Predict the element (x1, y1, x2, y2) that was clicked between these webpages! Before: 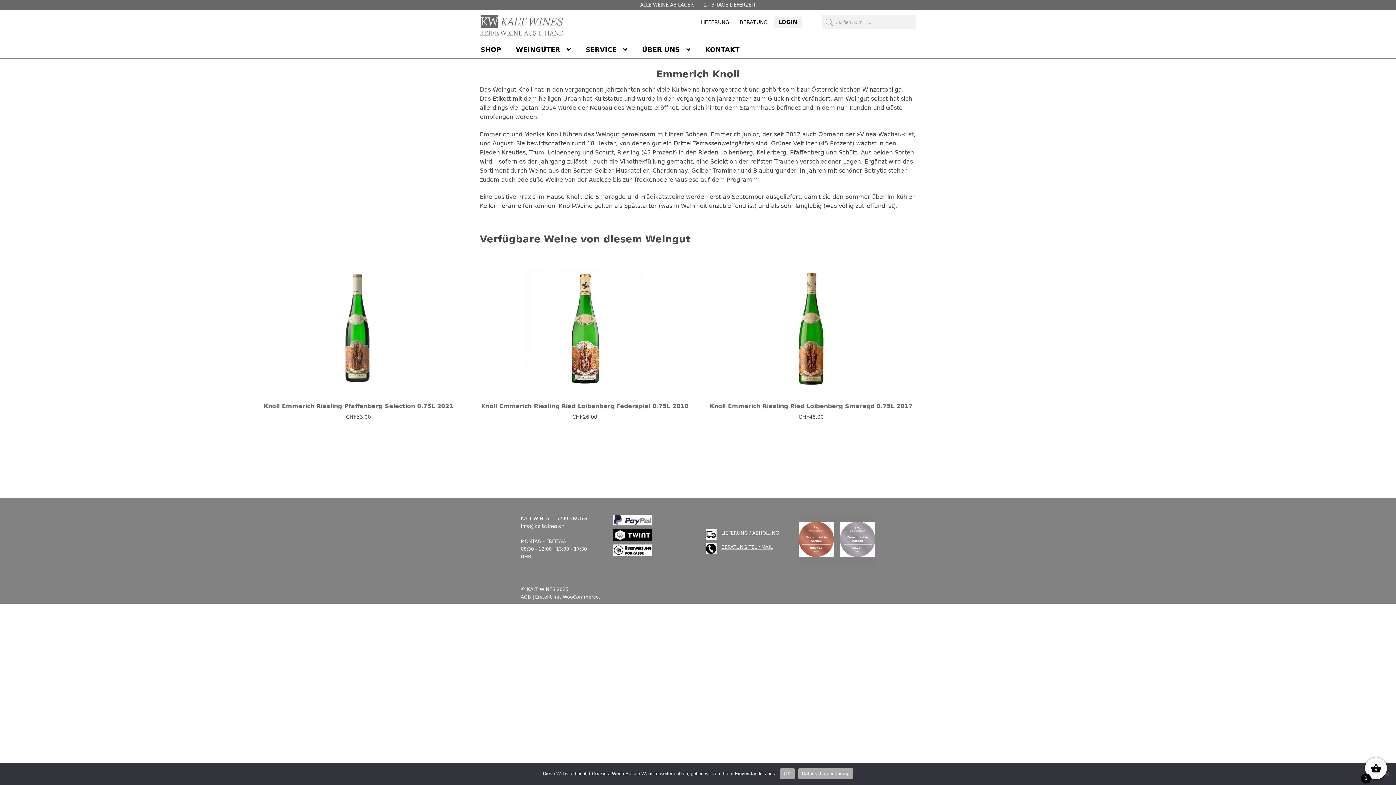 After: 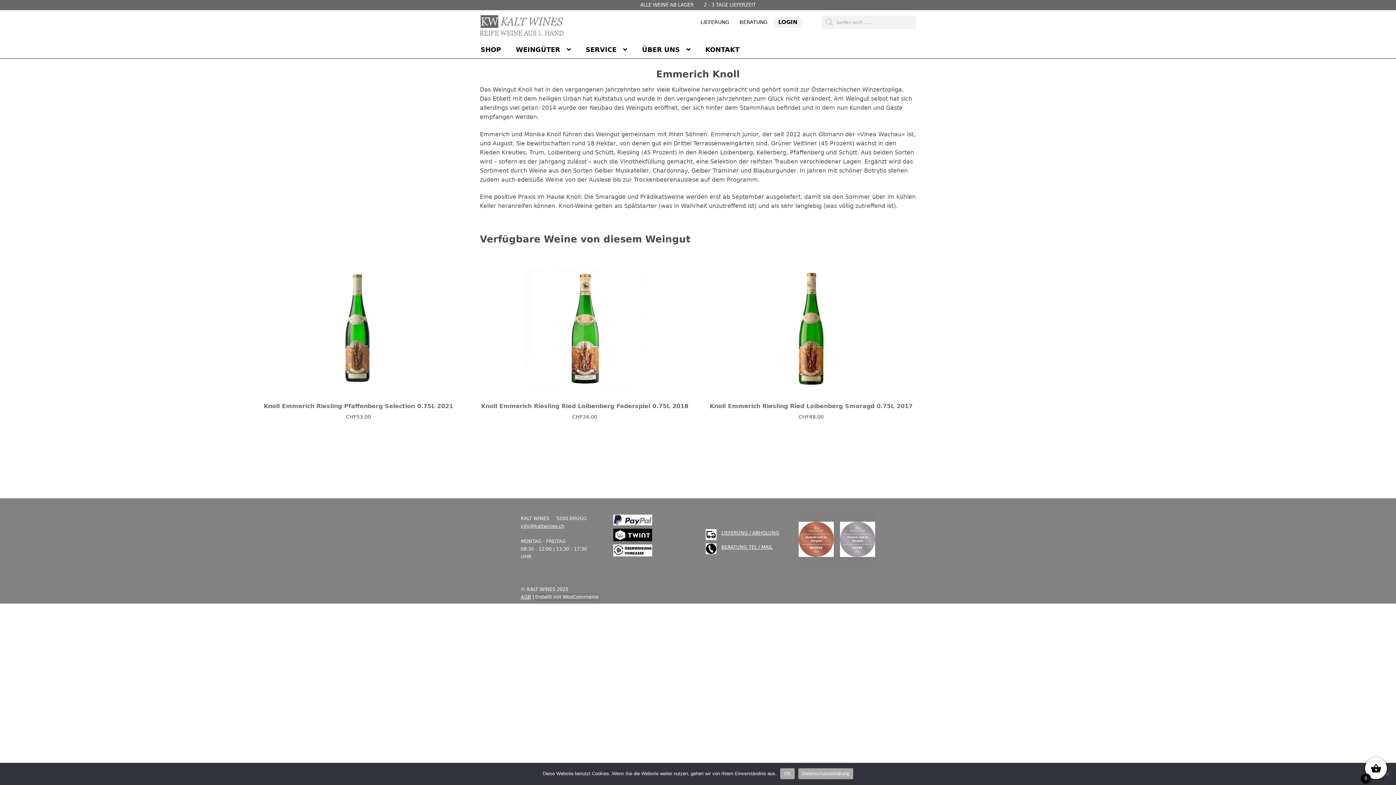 Action: bbox: (535, 594, 598, 600) label: Erstellt mit WooCommerce